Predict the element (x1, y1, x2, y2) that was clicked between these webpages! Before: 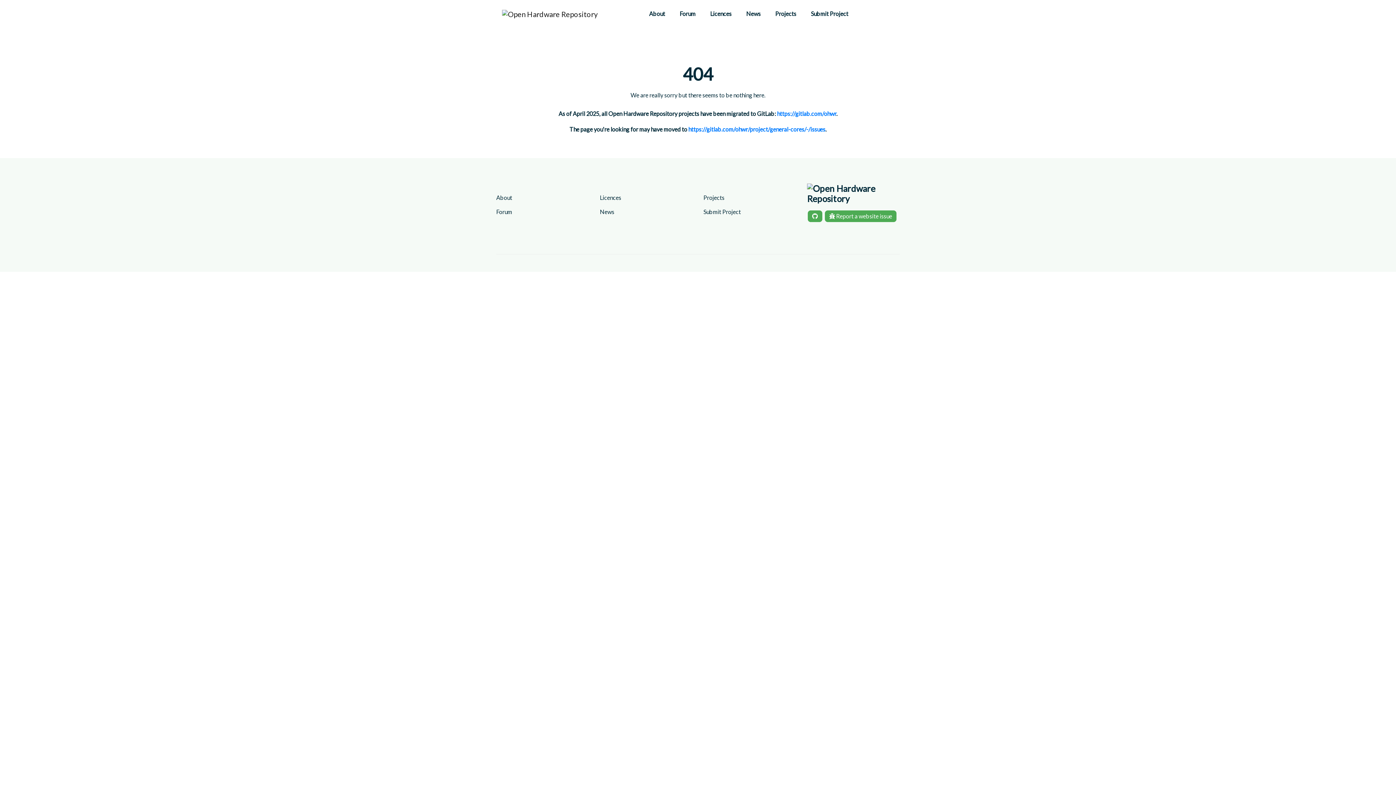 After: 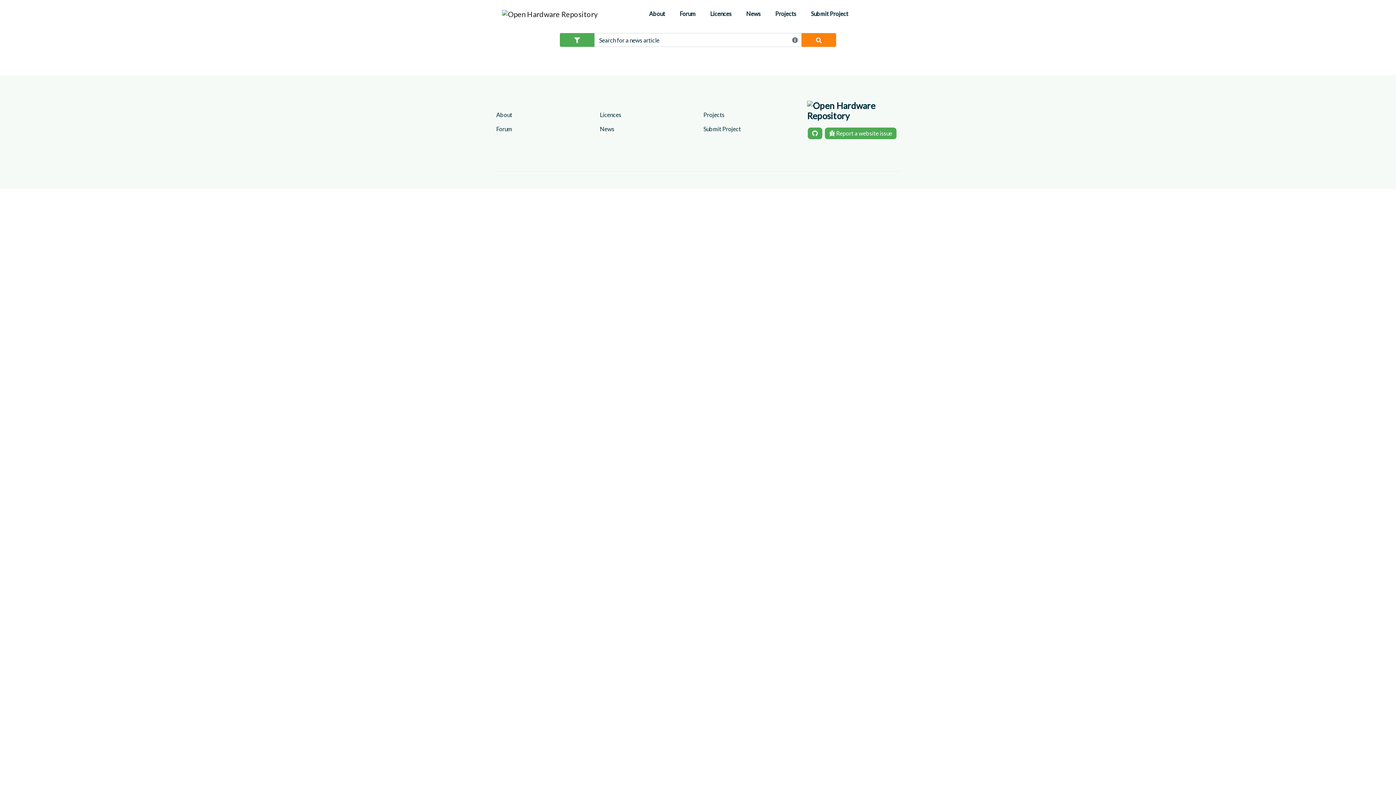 Action: bbox: (600, 206, 692, 217) label: News